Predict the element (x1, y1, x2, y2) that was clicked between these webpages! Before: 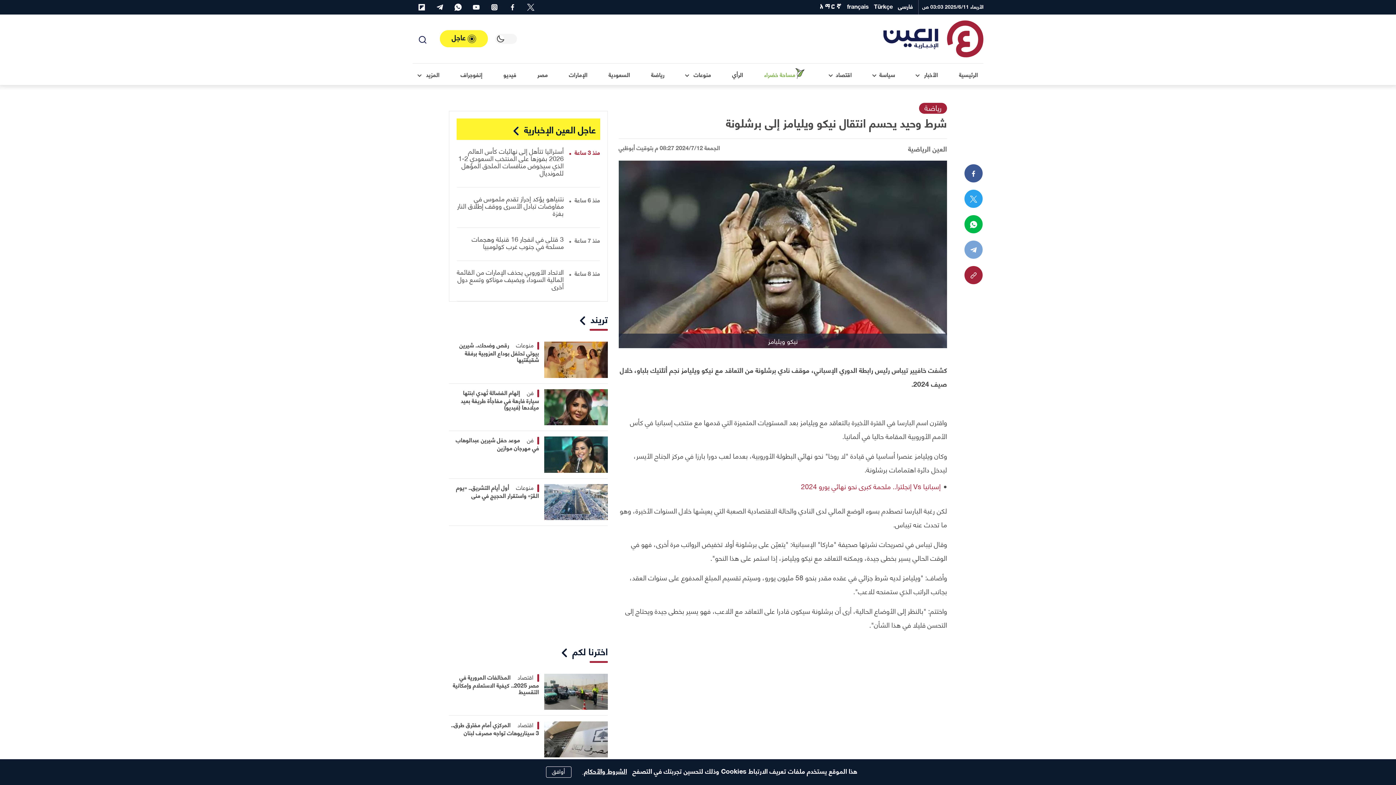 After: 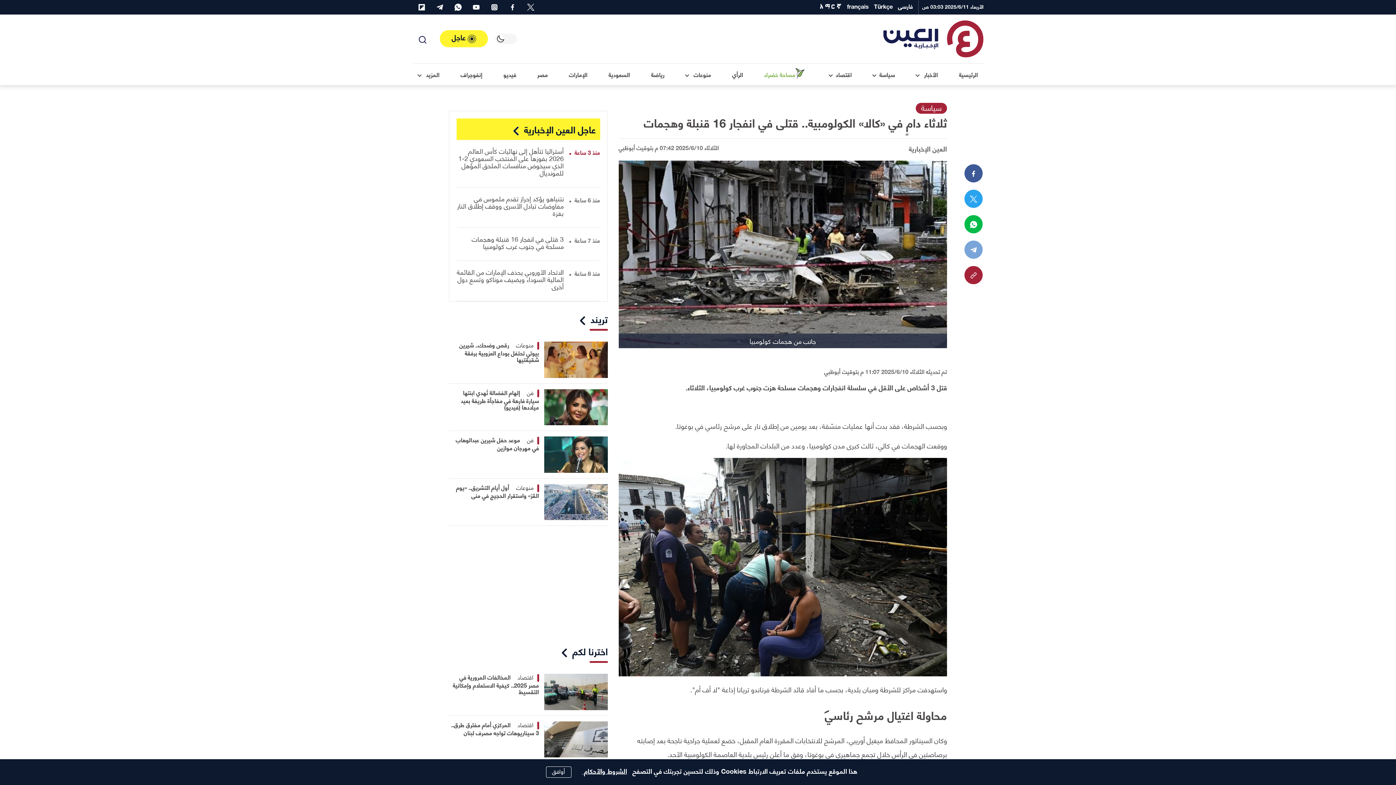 Action: bbox: (471, 232, 563, 252) label: 3 قتلى في انفجار 16 قنبلة وهجمات مسلحة في جنوب غرب كولومبيا